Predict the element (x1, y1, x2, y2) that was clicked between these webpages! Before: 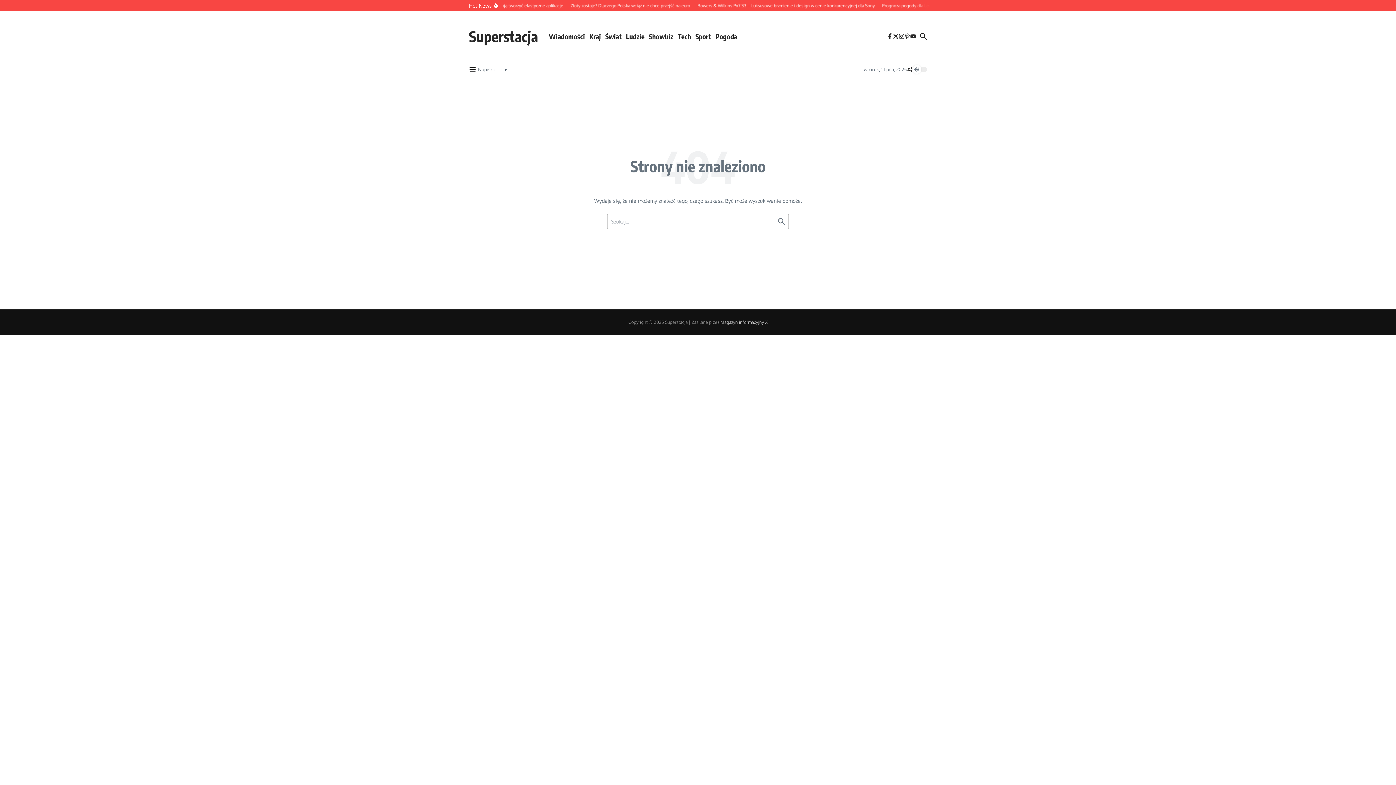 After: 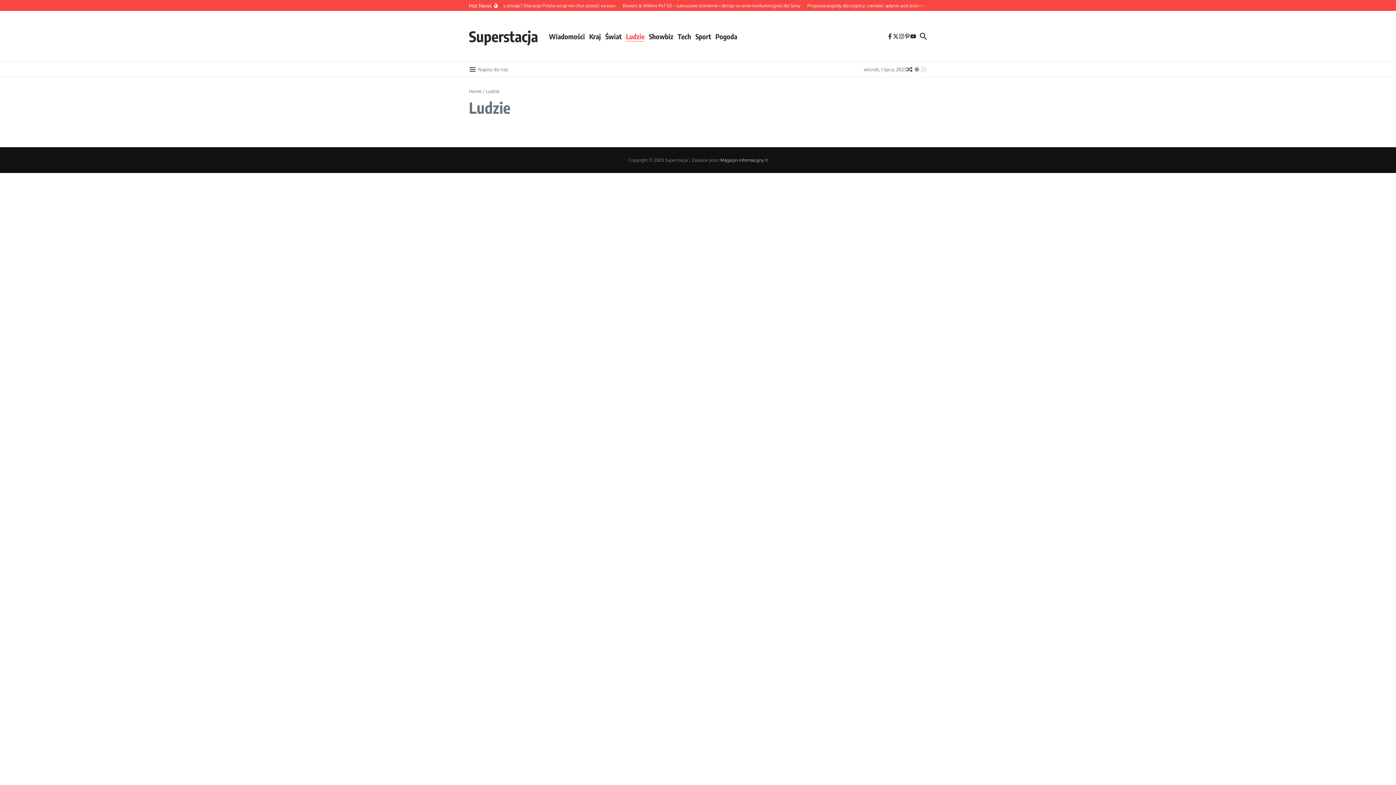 Action: bbox: (626, 31, 644, 41) label: Ludzie